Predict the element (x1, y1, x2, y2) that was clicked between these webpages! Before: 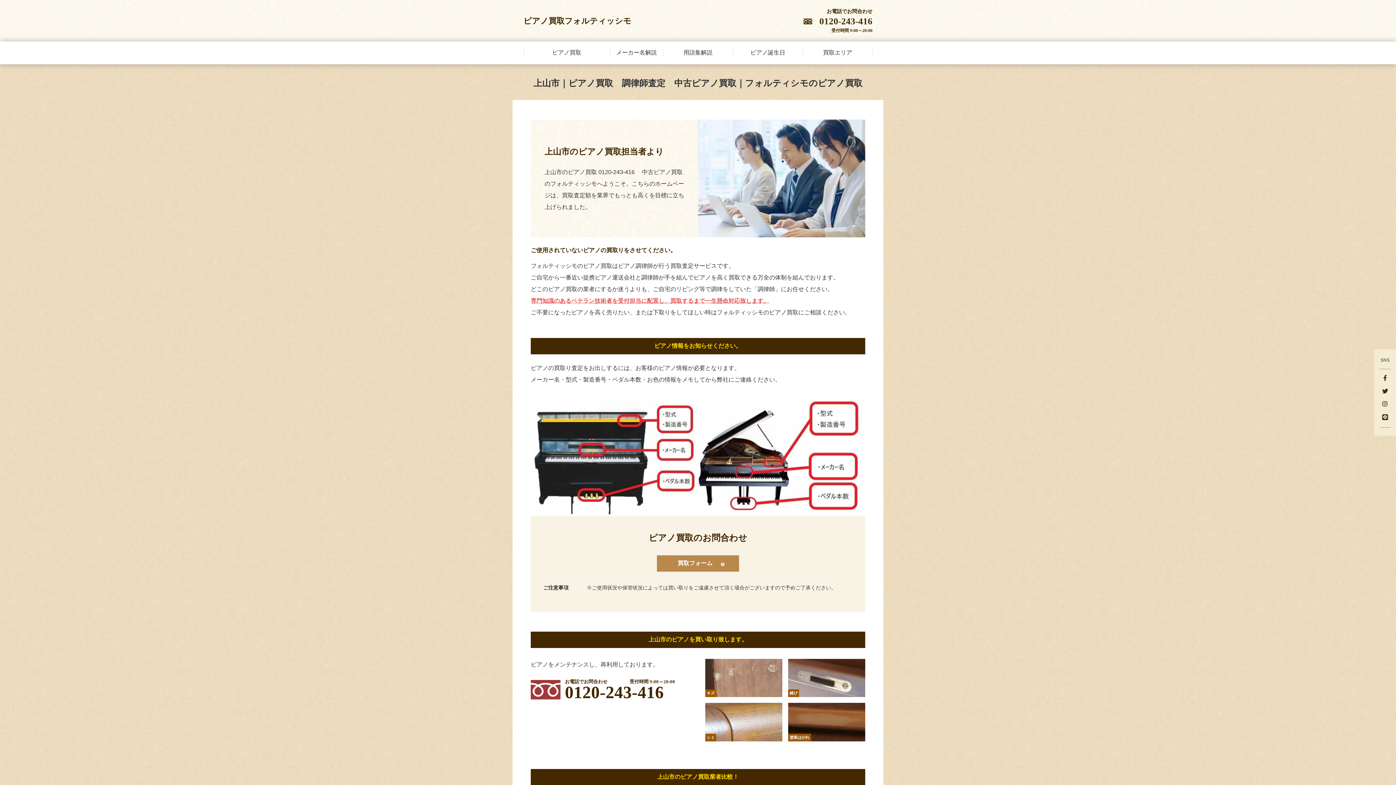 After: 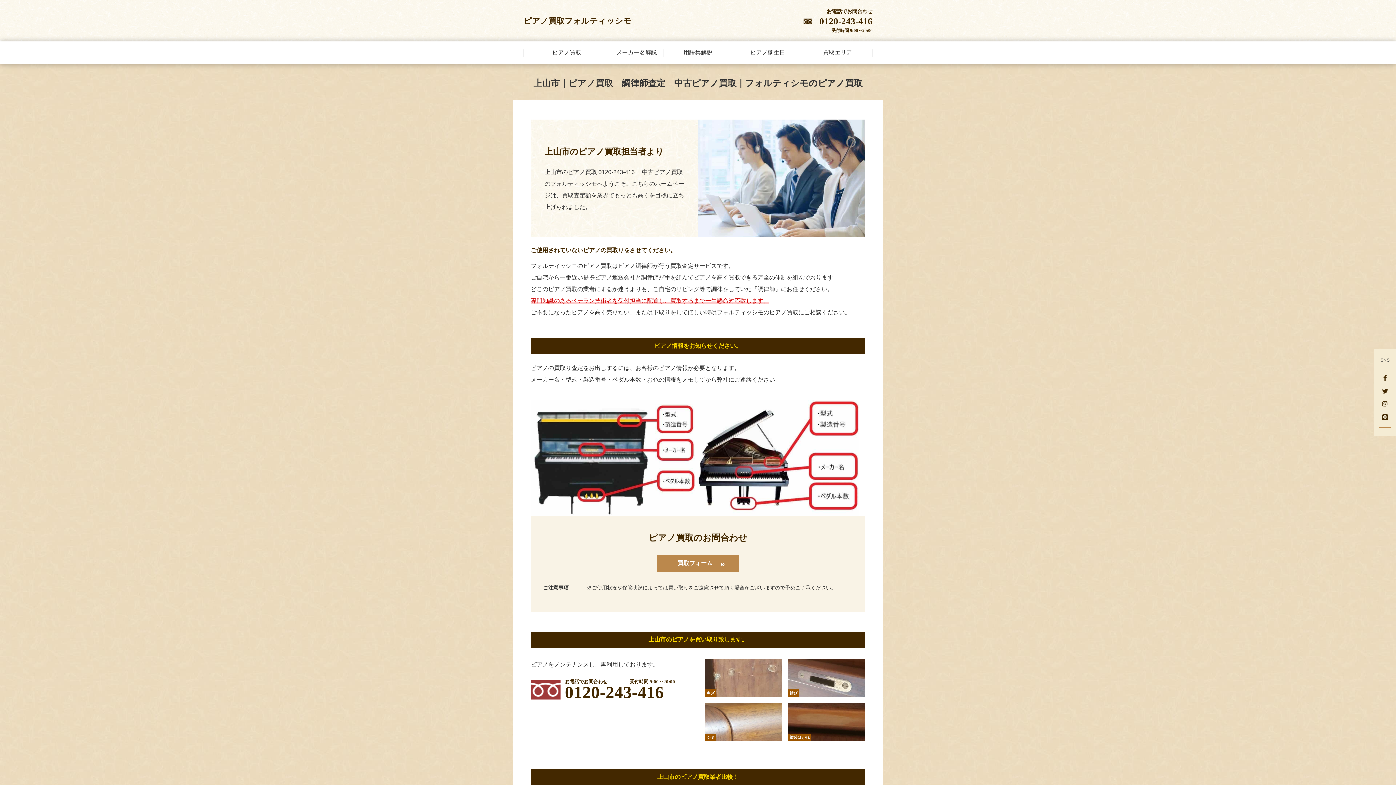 Action: label: LINE bbox: (1379, 414, 1391, 421)